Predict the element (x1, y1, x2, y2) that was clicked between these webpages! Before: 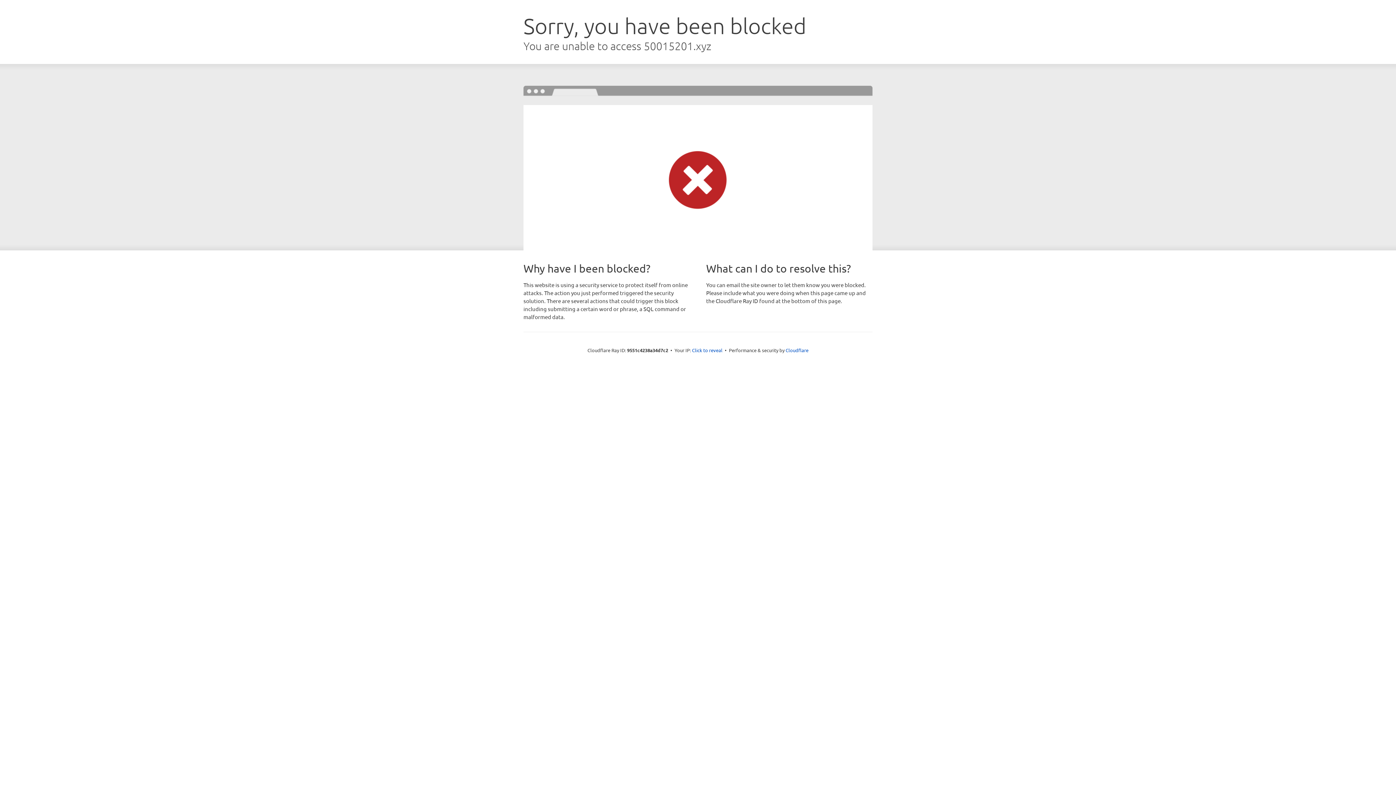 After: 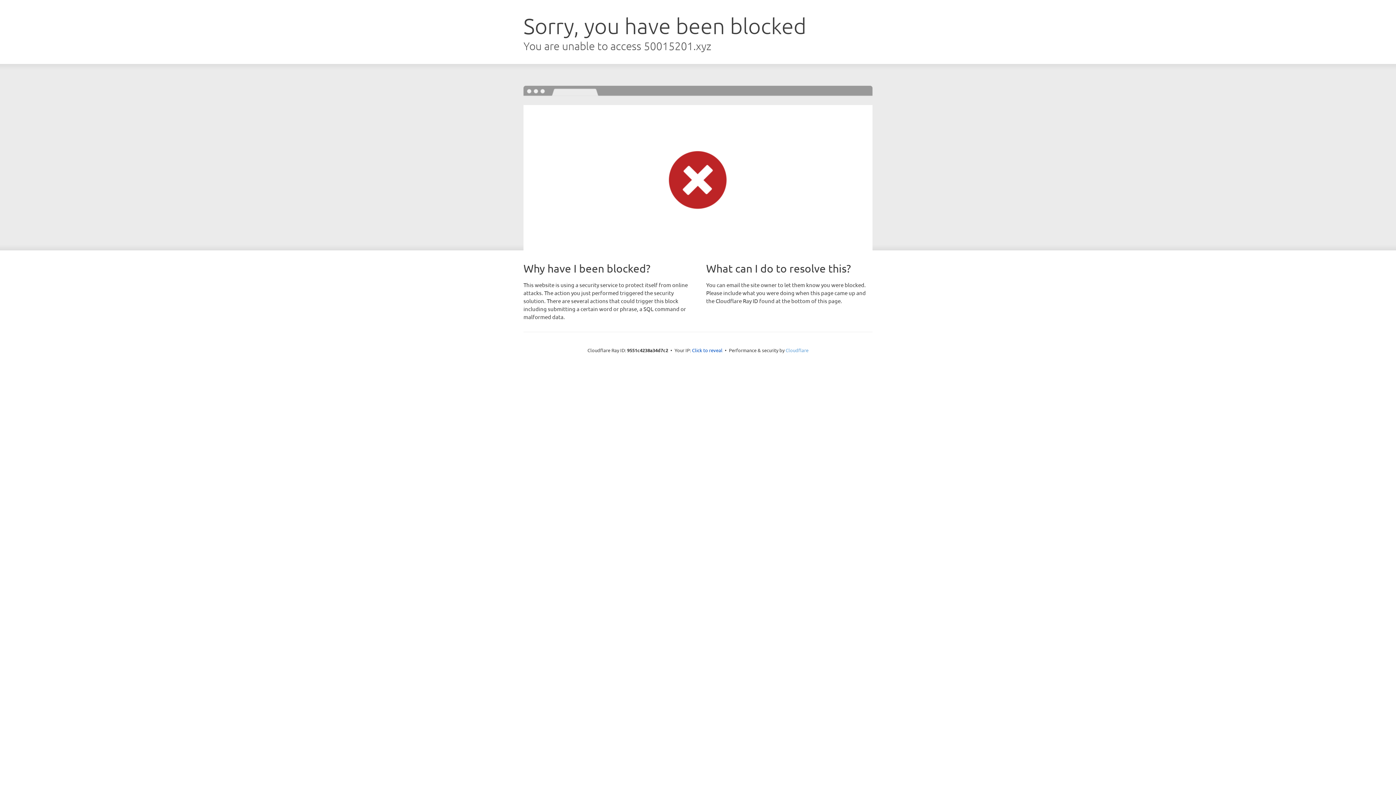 Action: label: Cloudflare bbox: (785, 347, 808, 353)